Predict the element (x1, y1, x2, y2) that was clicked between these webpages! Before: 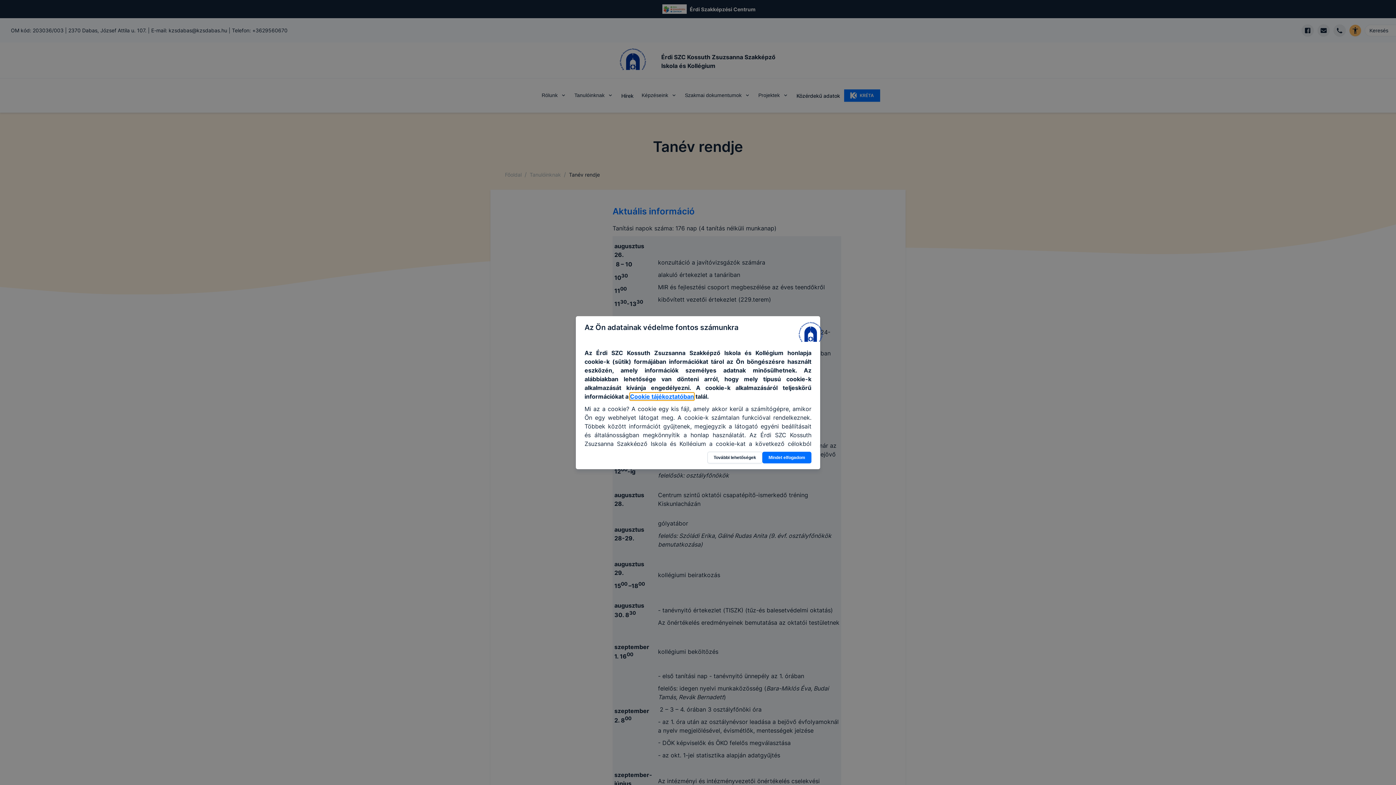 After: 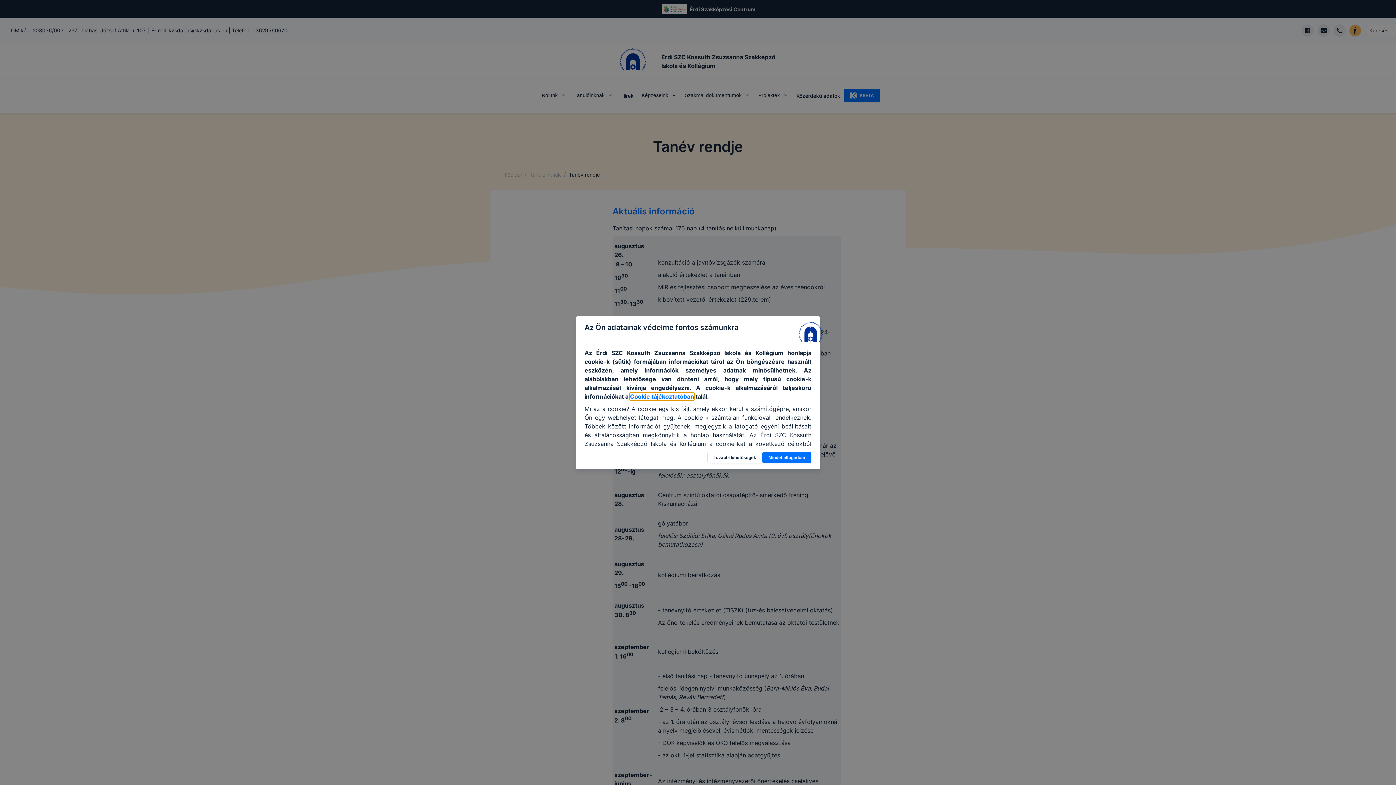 Action: bbox: (630, 392, 694, 400) label: Cookie tájékoztatóban